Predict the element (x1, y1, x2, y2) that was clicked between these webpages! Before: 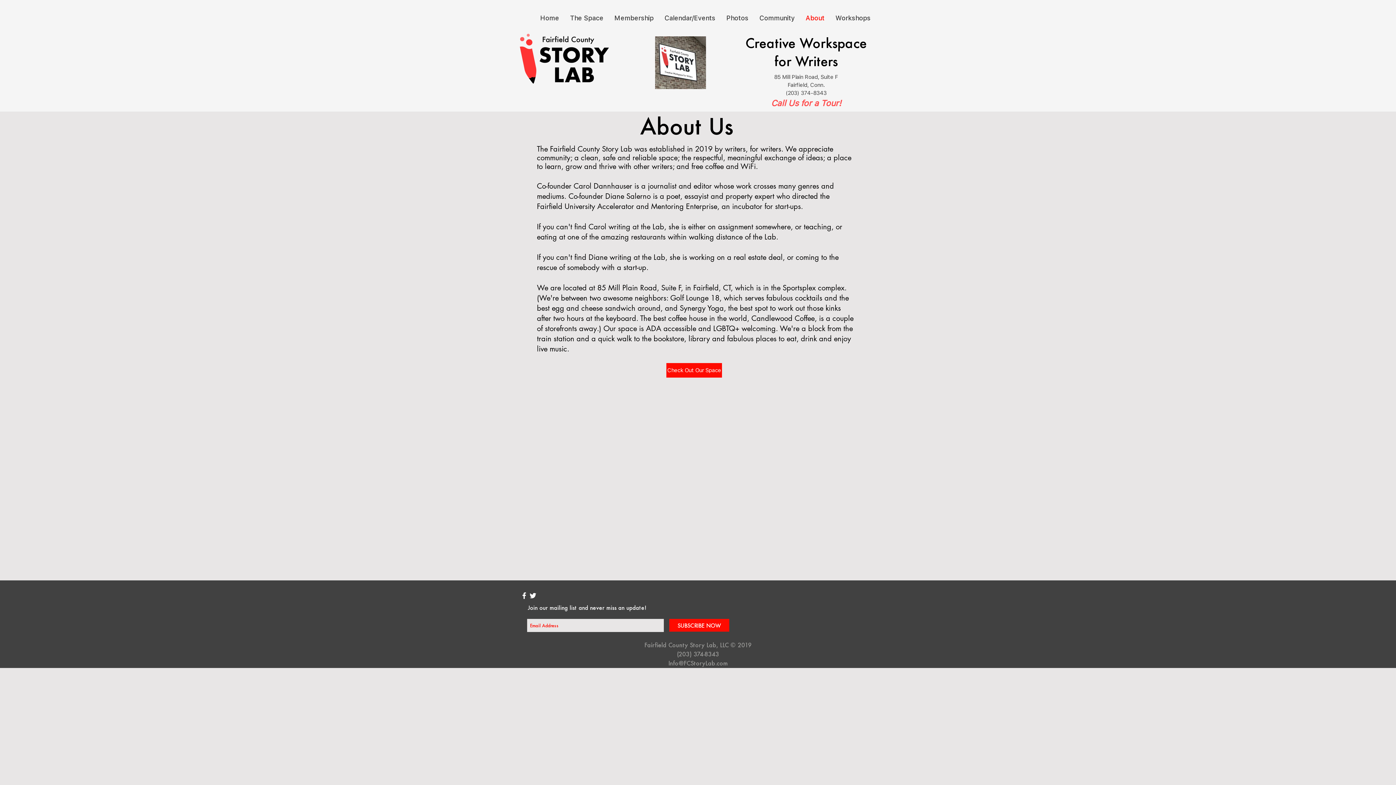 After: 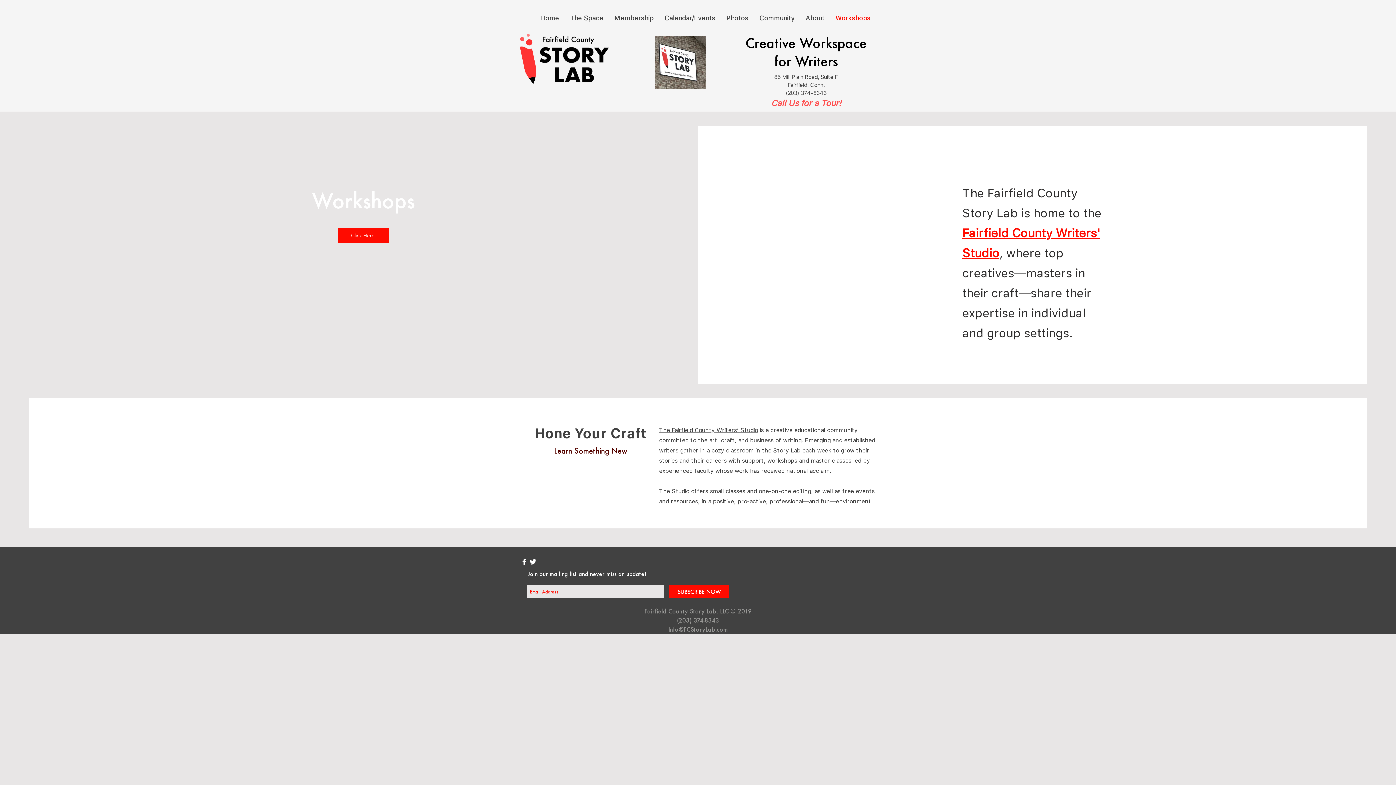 Action: bbox: (830, 7, 876, 29) label: Workshops